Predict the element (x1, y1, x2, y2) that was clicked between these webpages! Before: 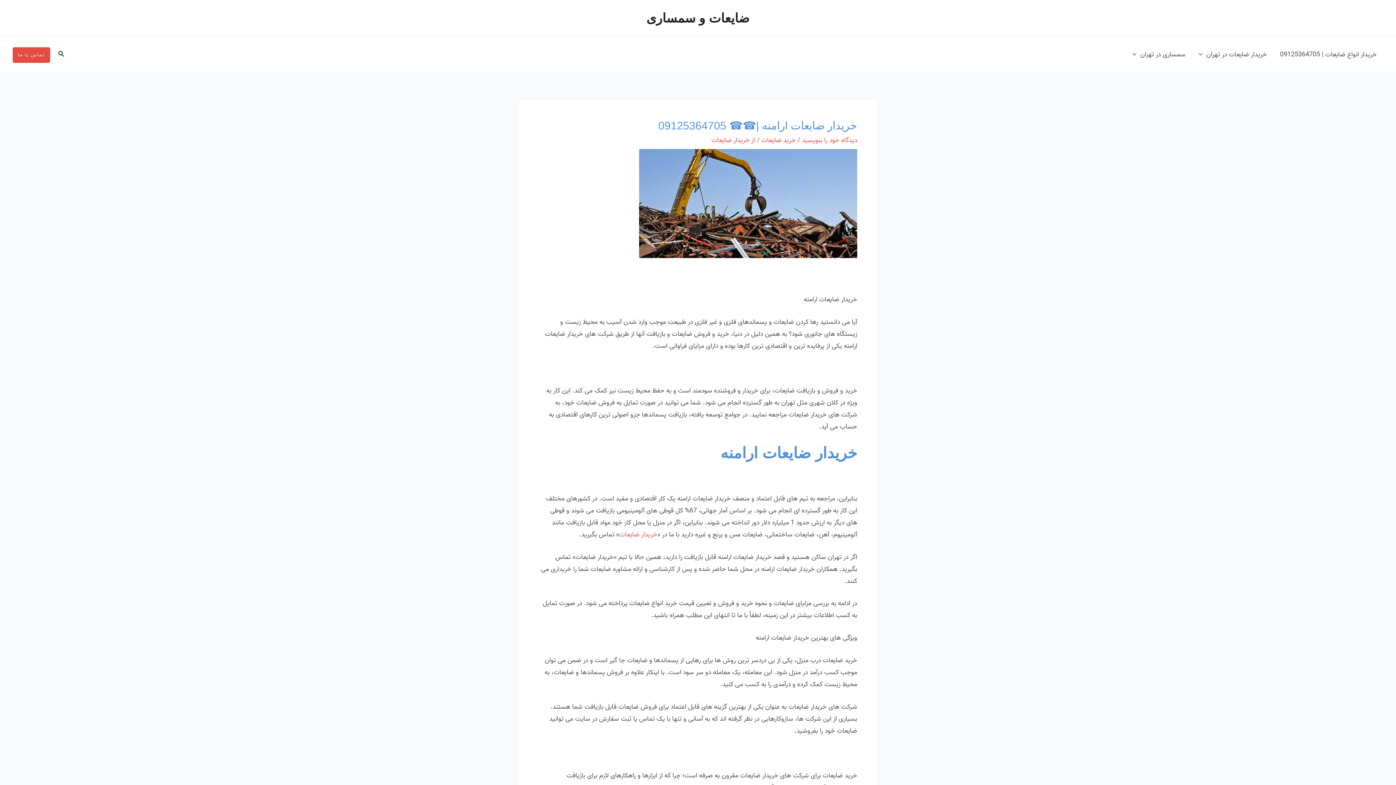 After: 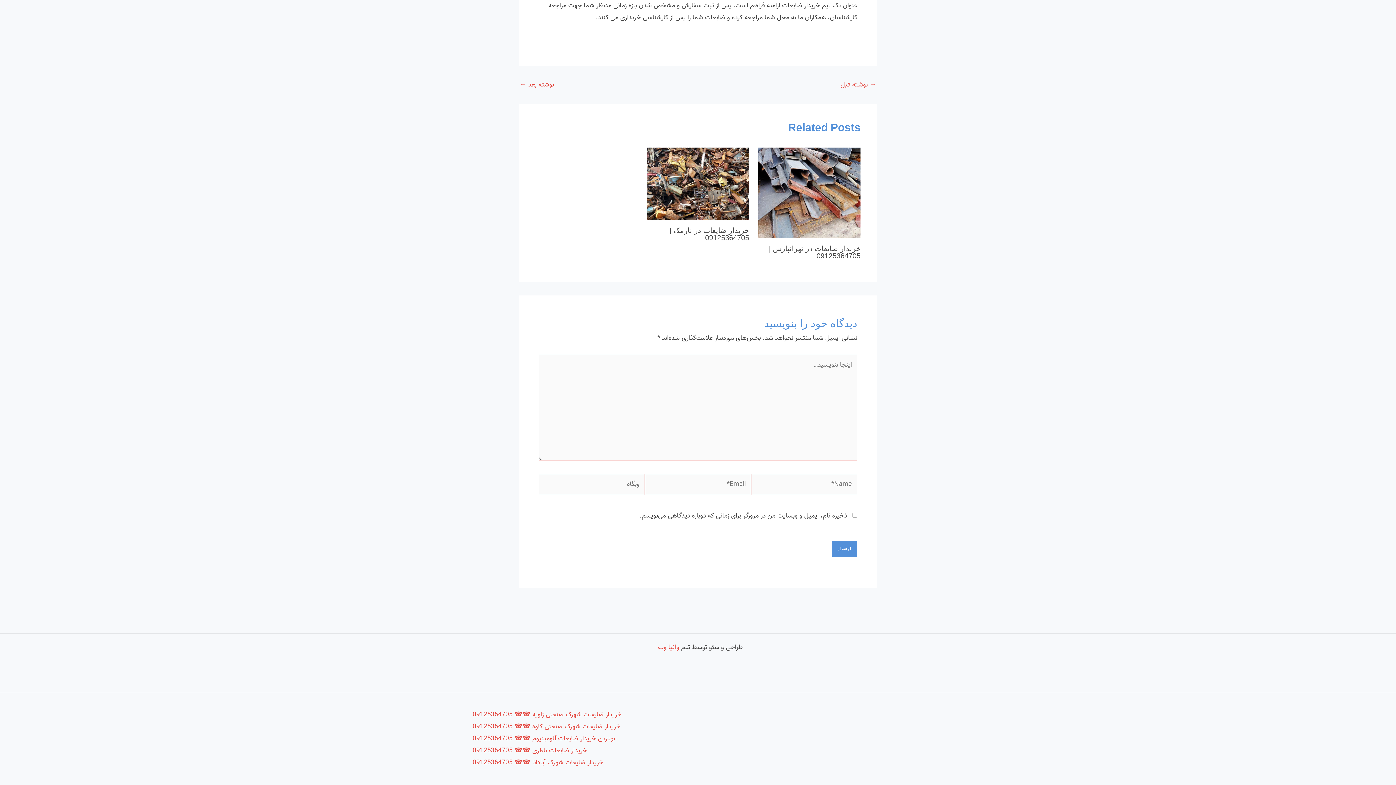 Action: label: دیدگاه‌ خود را بنویسید bbox: (802, 135, 857, 145)